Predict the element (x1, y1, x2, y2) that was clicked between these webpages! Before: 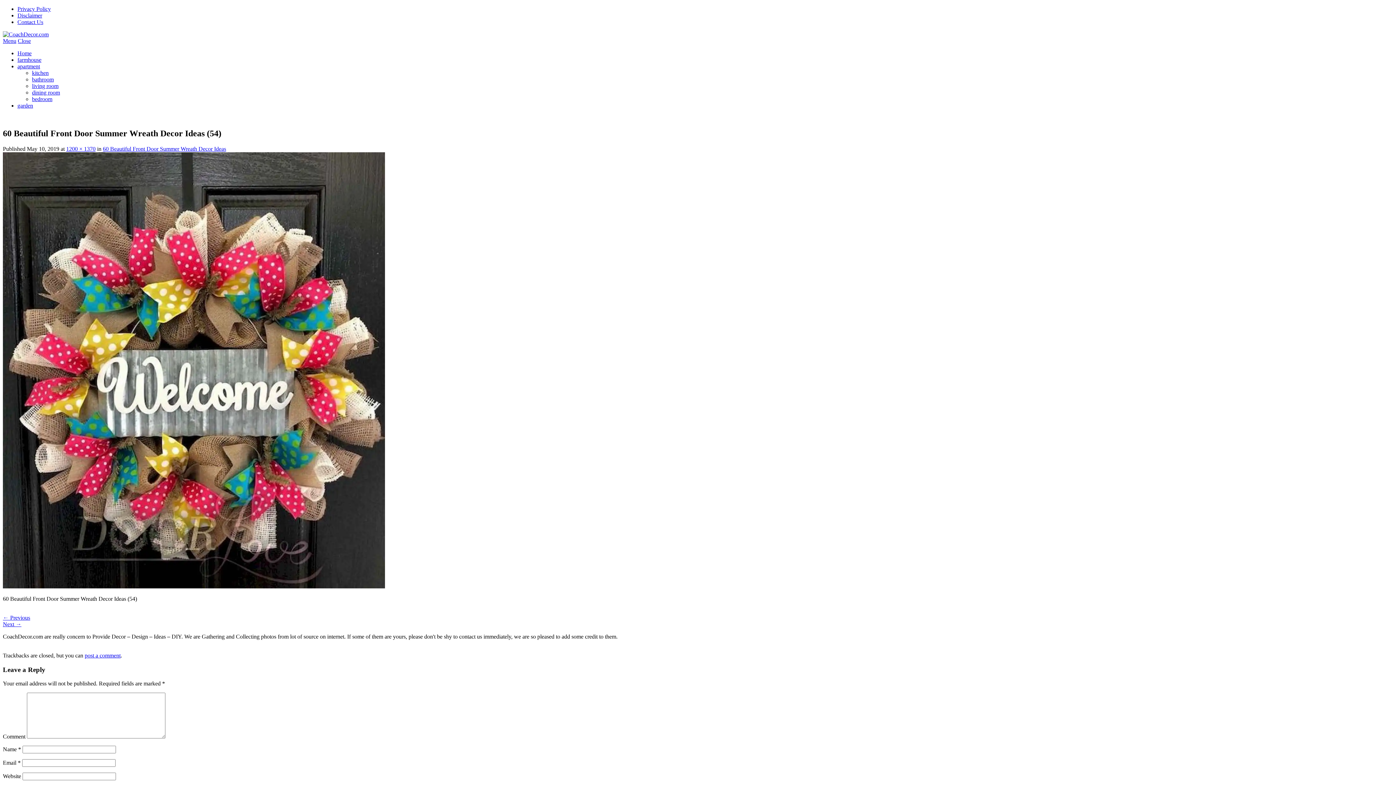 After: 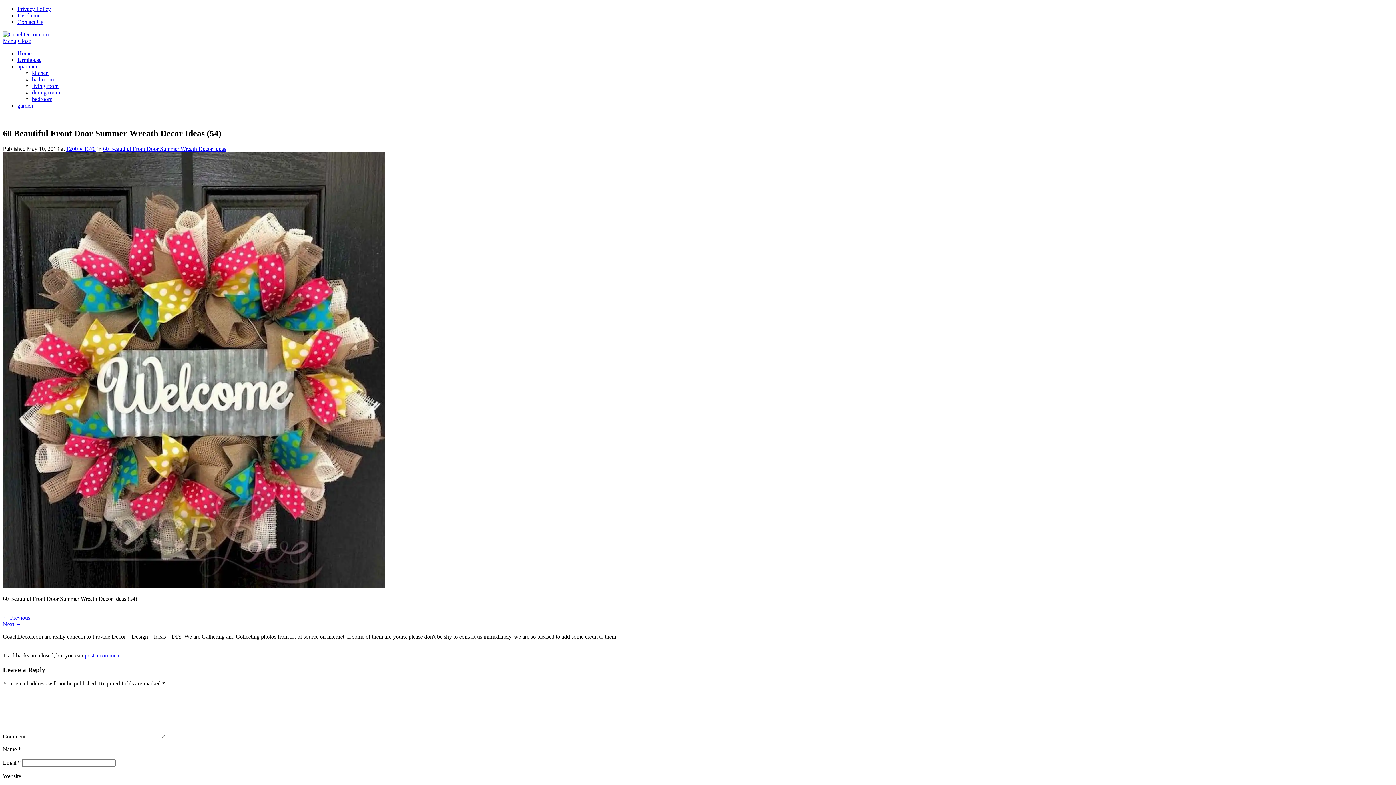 Action: bbox: (17, 37, 30, 44) label: Close